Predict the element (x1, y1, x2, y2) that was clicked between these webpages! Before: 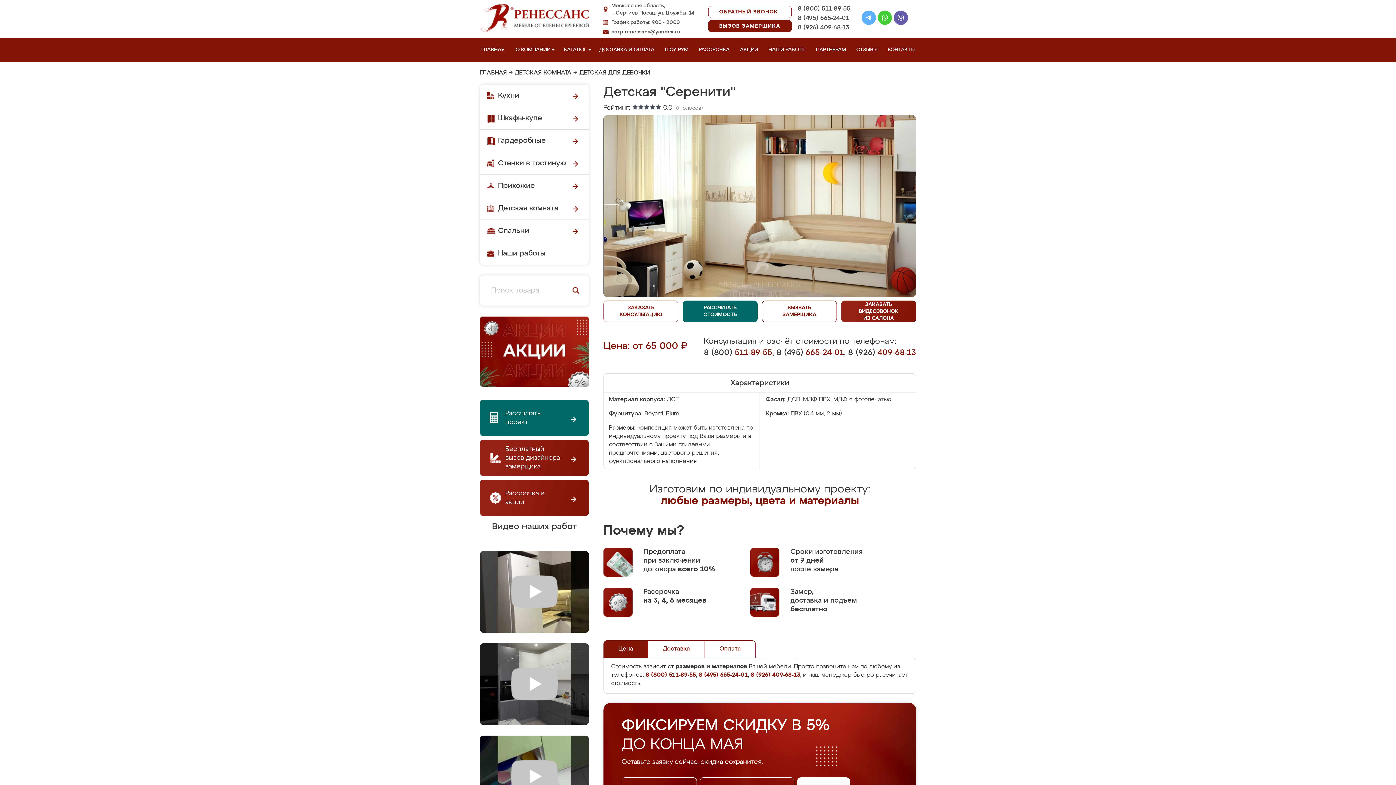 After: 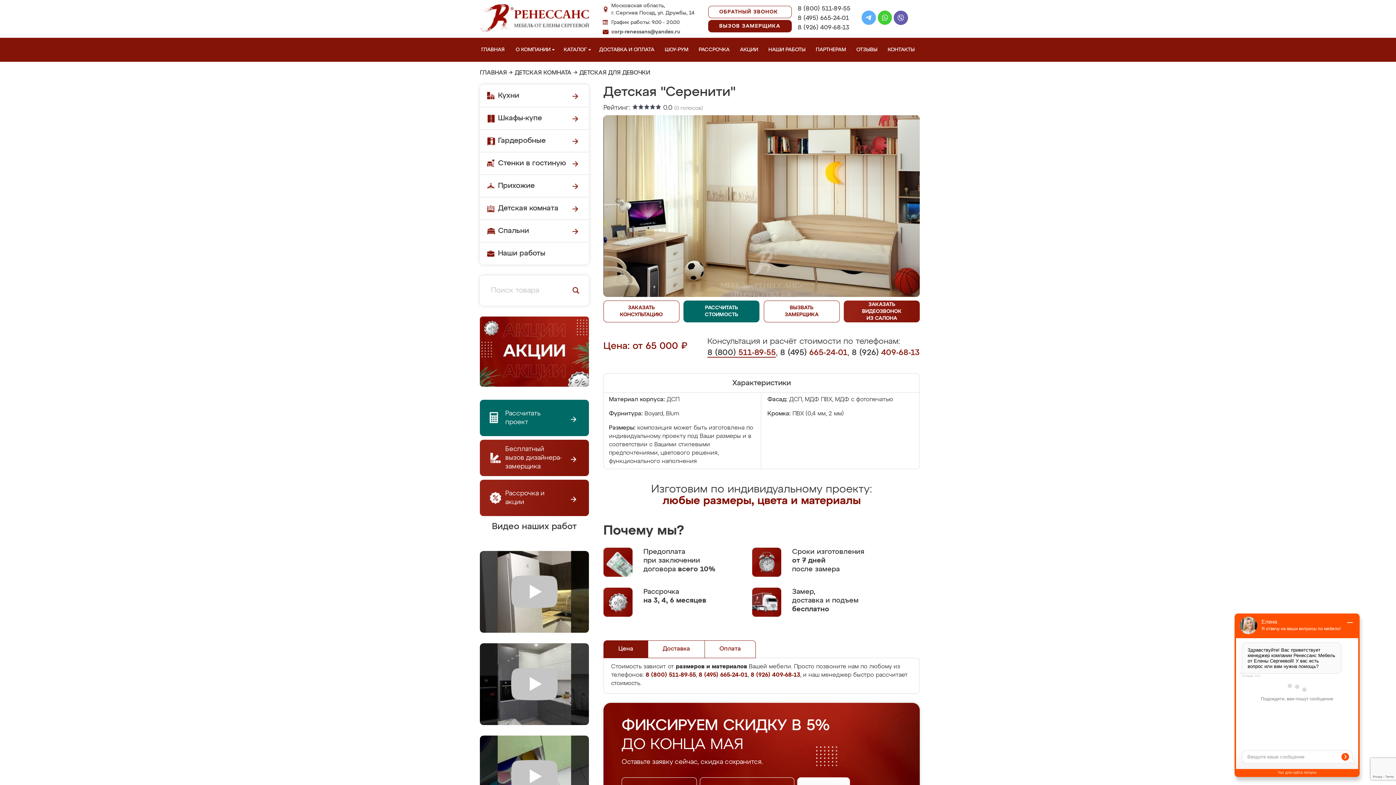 Action: label: 8 (800) 511-89-55 bbox: (704, 349, 772, 357)